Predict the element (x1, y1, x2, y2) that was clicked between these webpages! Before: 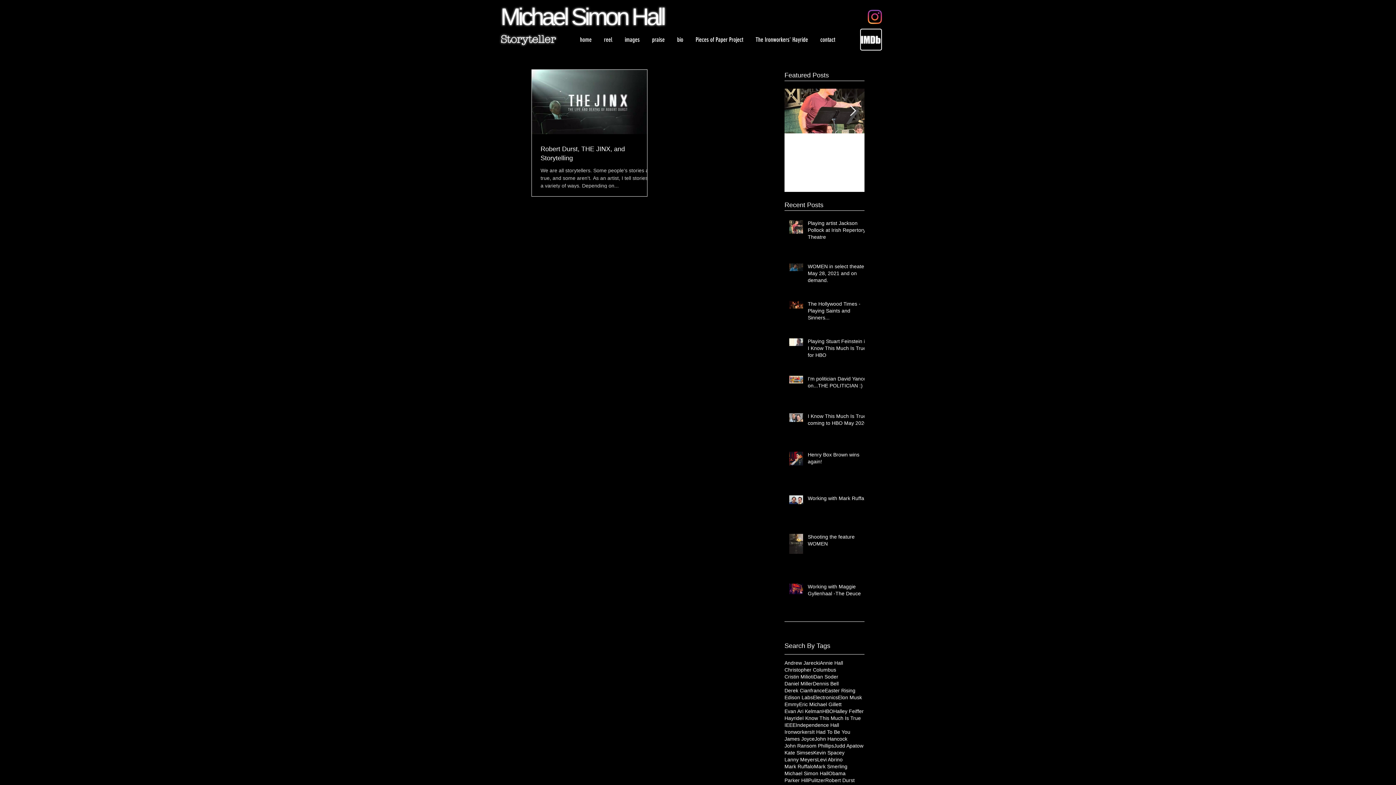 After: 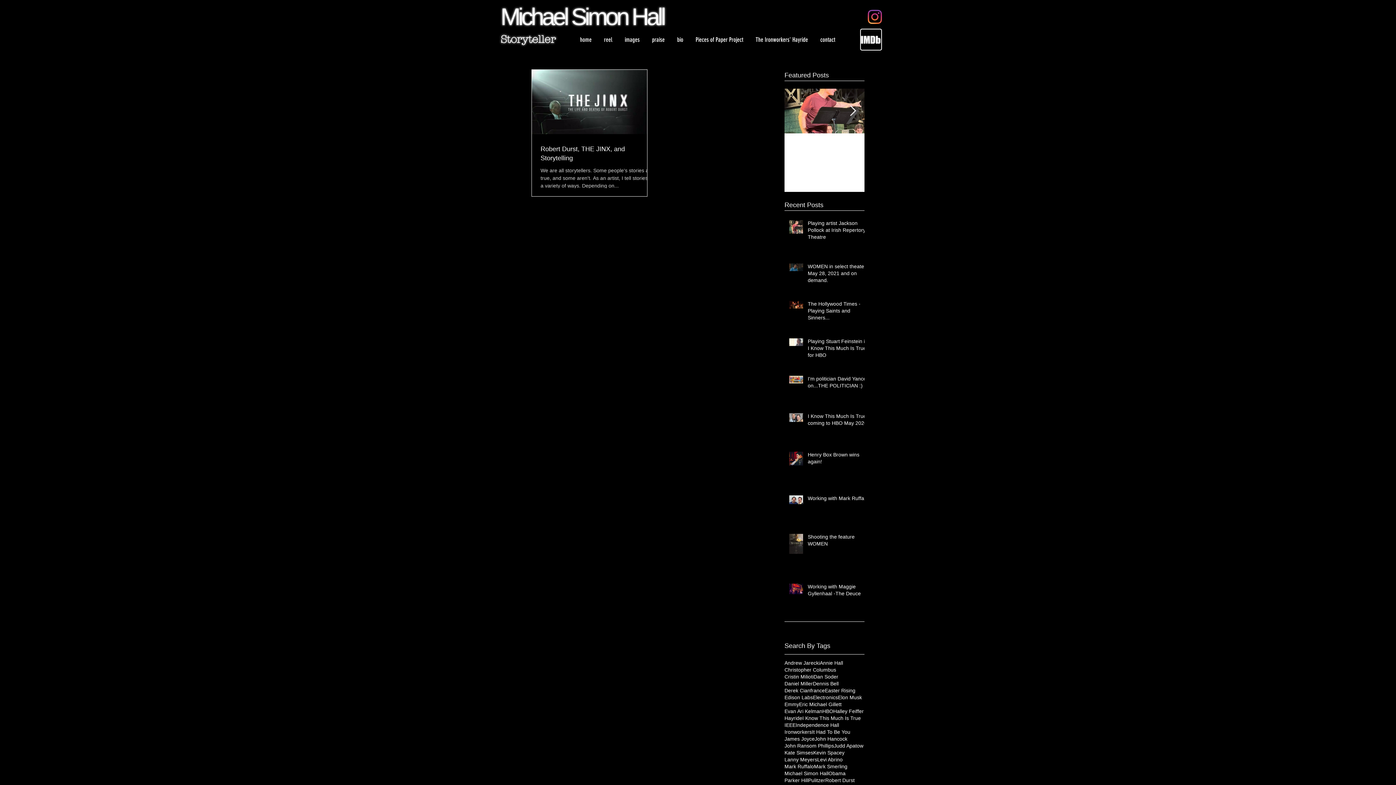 Action: bbox: (868, 9, 882, 24)